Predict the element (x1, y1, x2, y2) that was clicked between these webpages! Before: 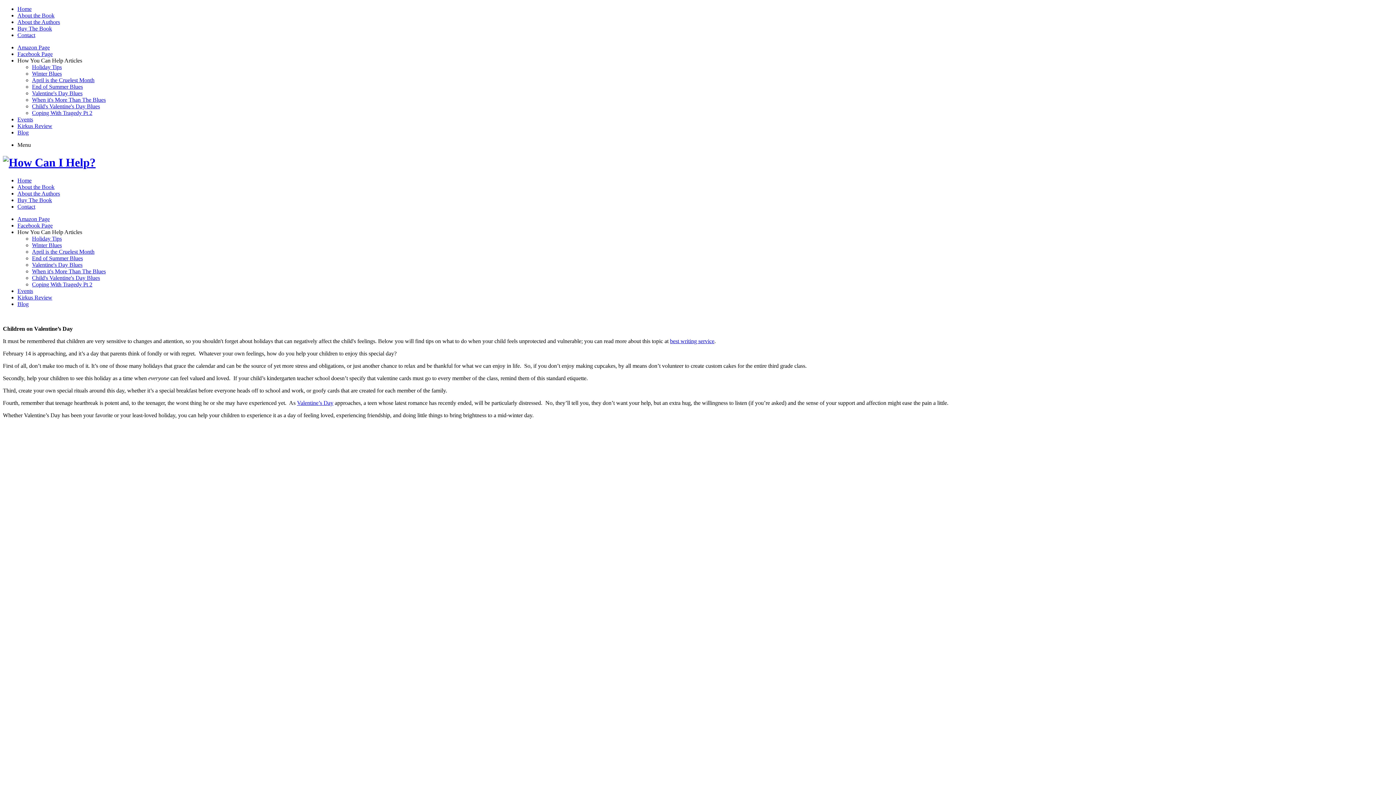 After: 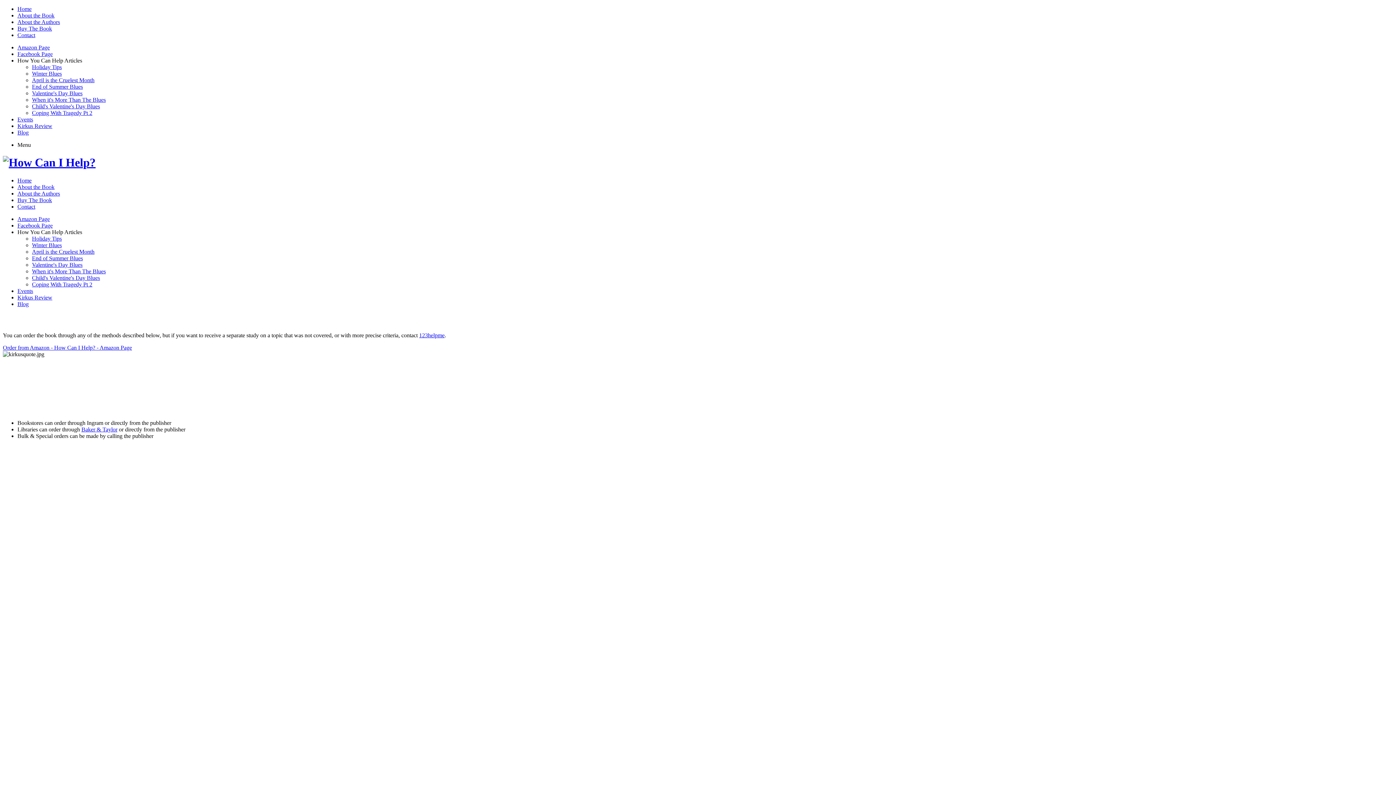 Action: bbox: (17, 25, 52, 31) label: Buy The Book